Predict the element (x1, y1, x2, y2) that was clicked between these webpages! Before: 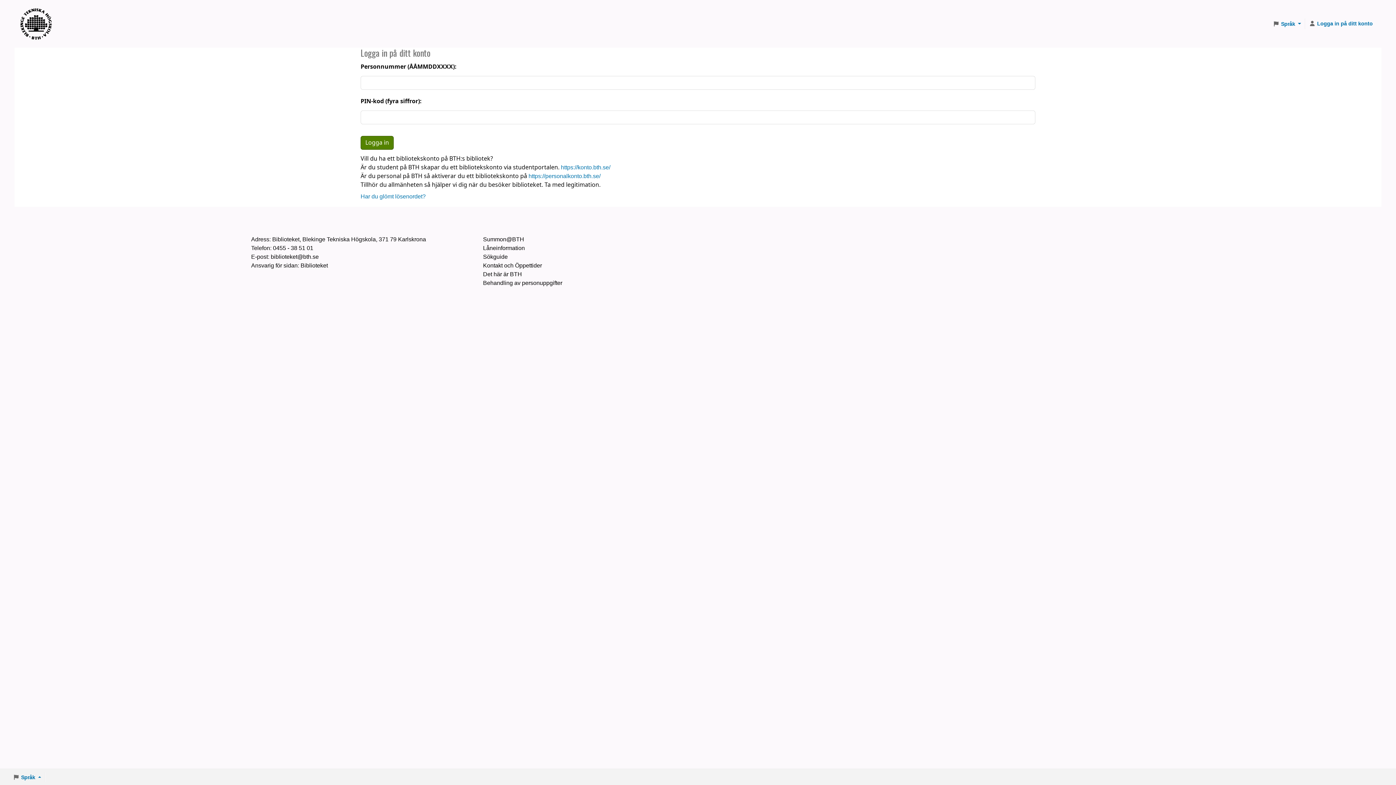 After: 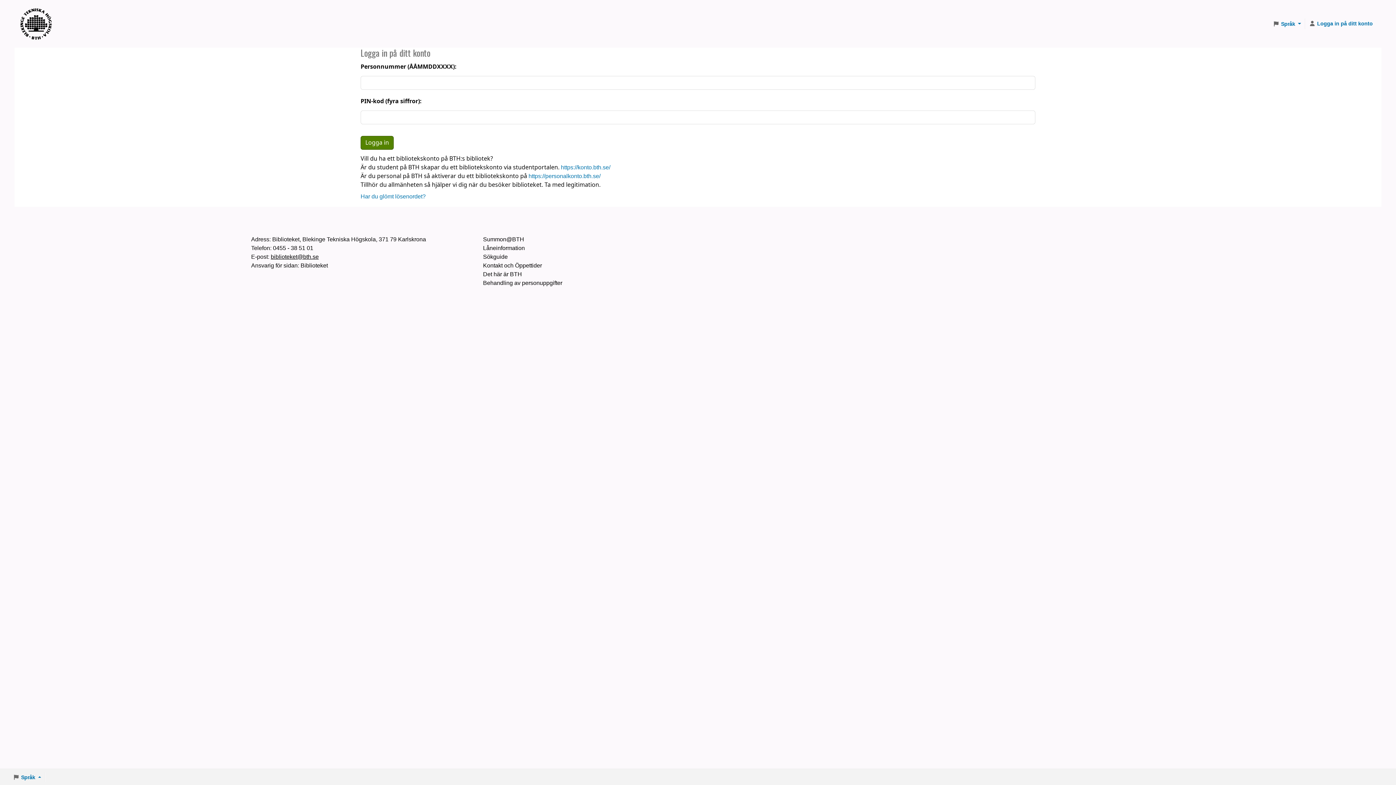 Action: label: biblioteket@bth.se bbox: (270, 253, 318, 260)